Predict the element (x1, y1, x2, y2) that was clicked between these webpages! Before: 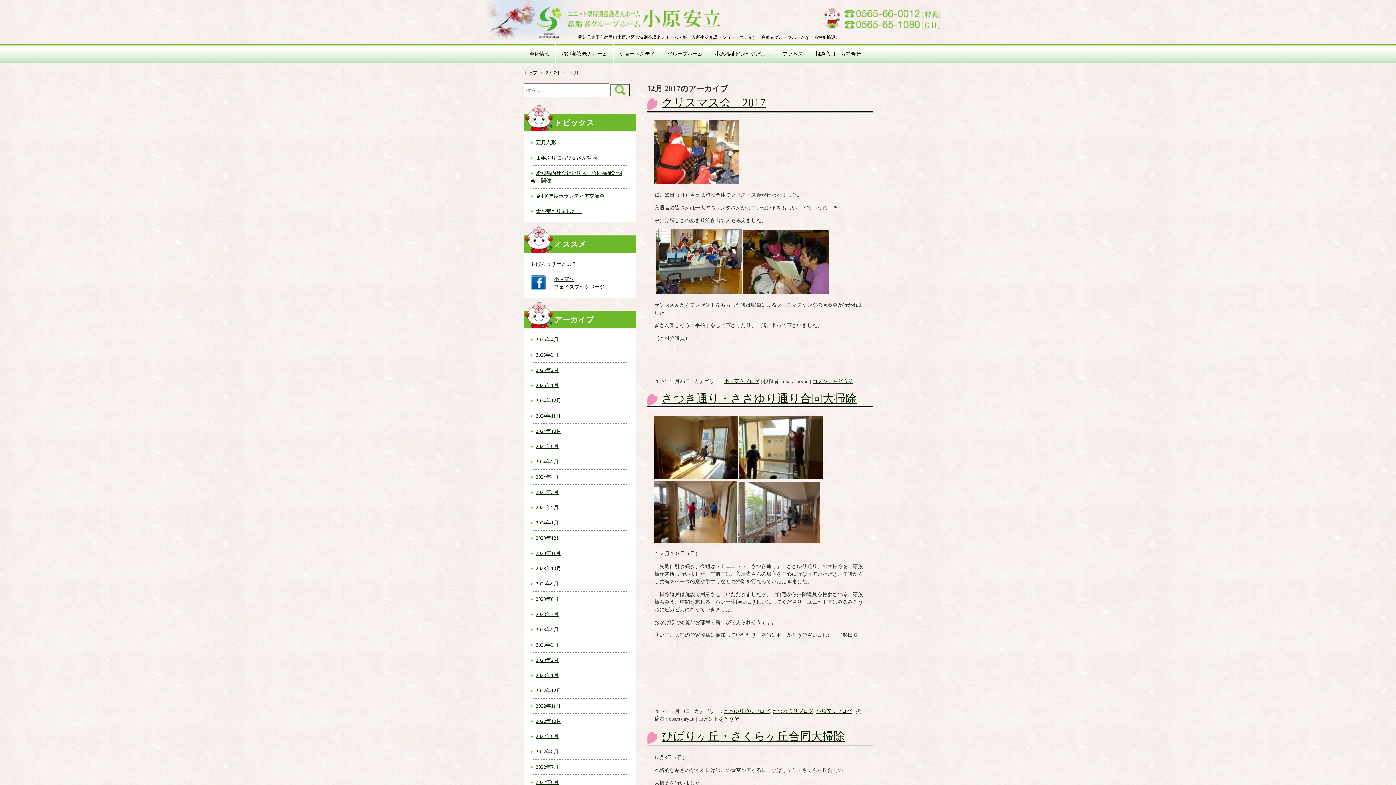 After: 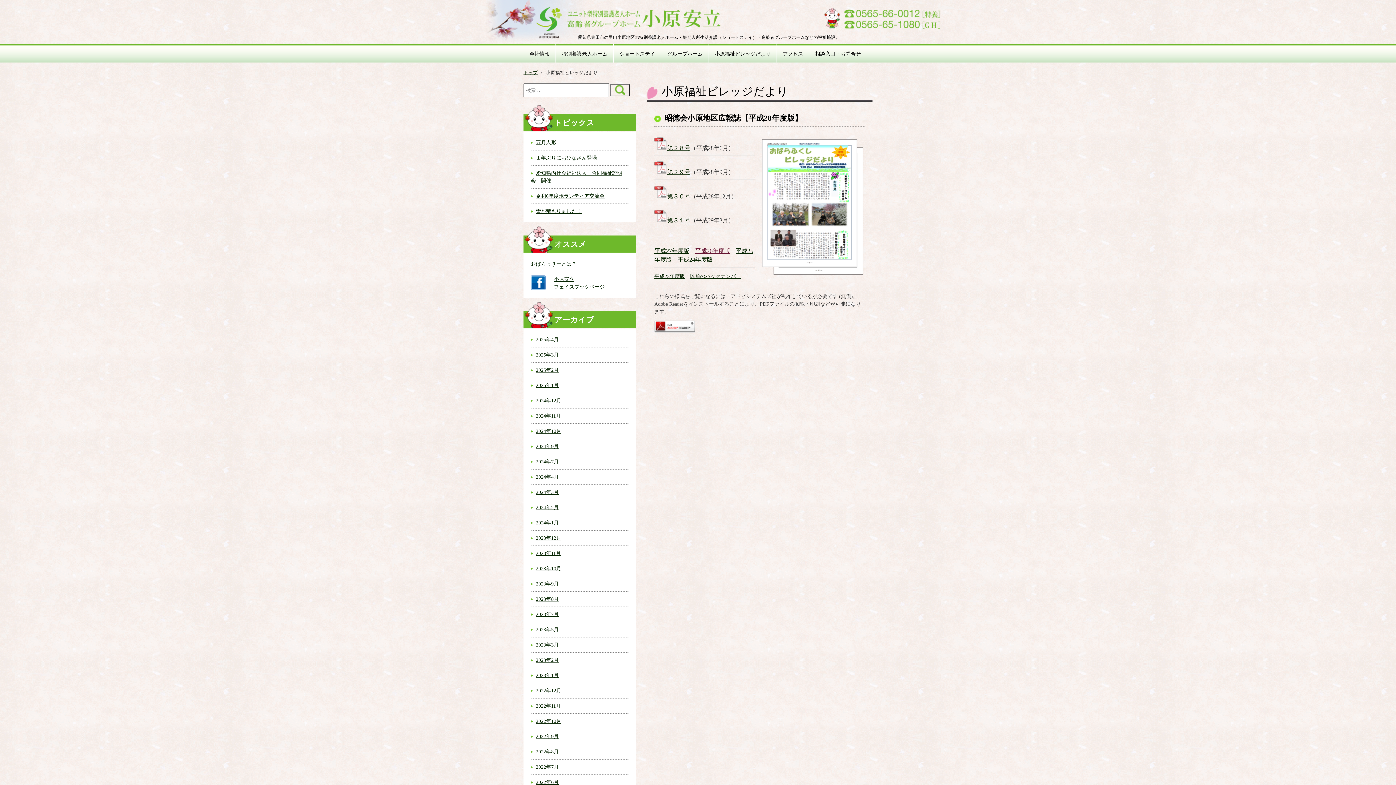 Action: bbox: (709, 43, 776, 62) label: 小原福祉ビレッジだより